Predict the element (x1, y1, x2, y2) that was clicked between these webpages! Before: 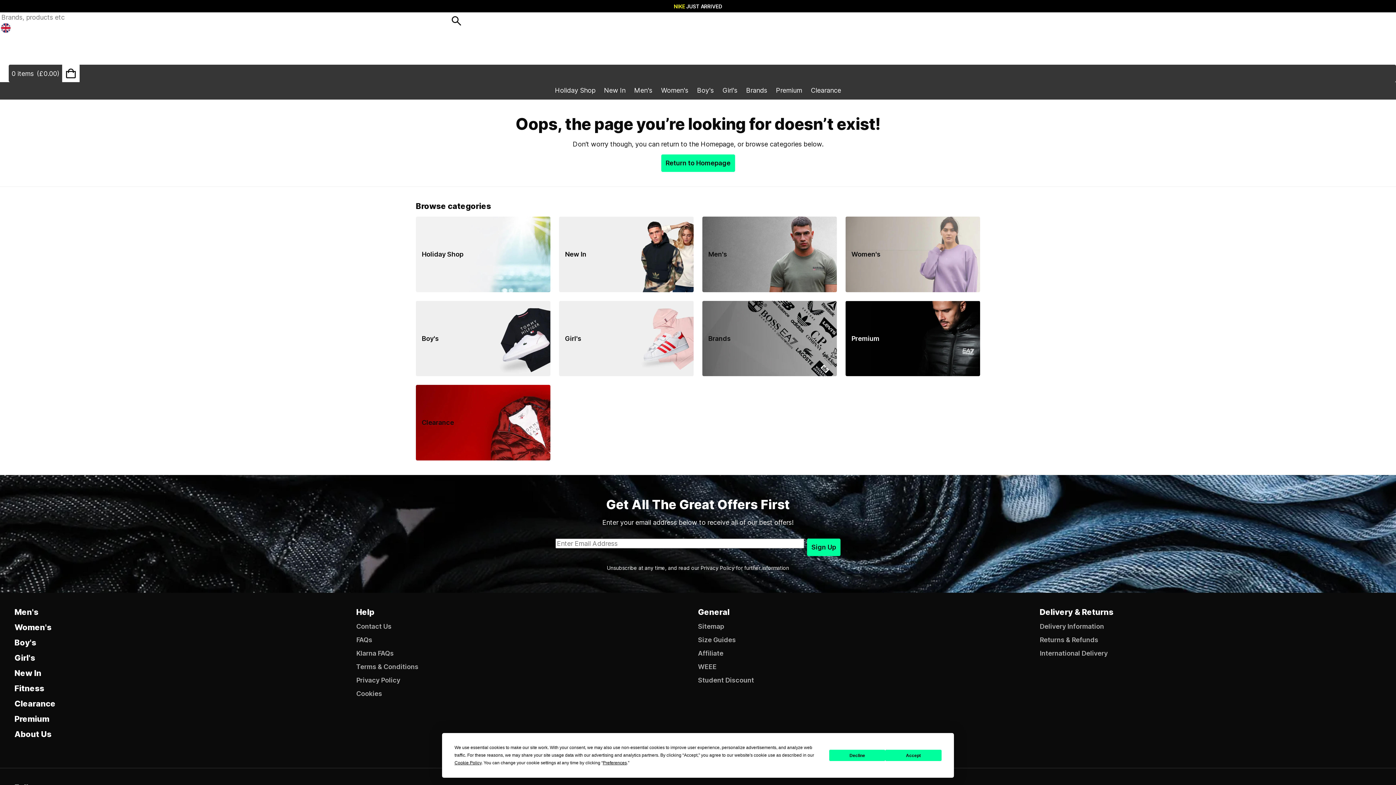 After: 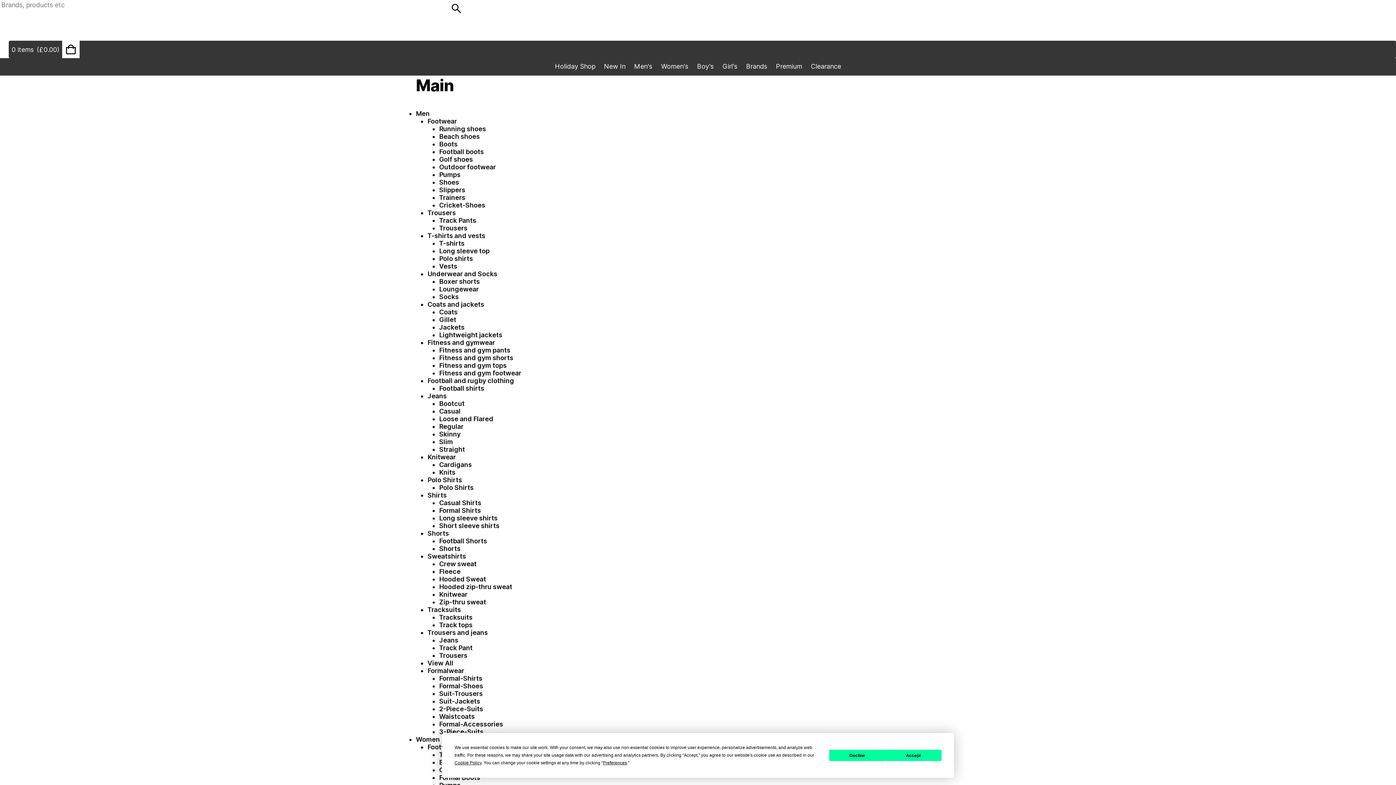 Action: bbox: (698, 622, 1040, 630) label: Sitemap